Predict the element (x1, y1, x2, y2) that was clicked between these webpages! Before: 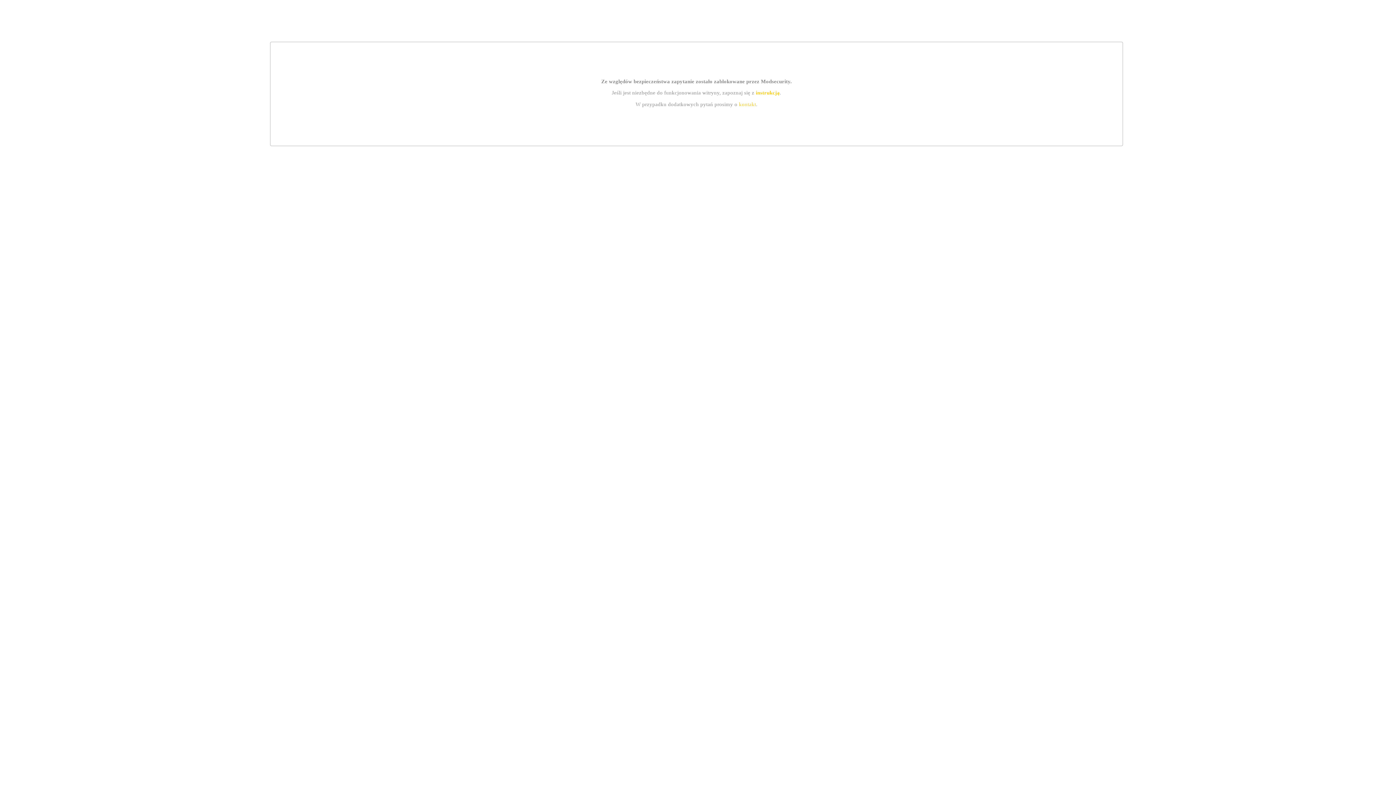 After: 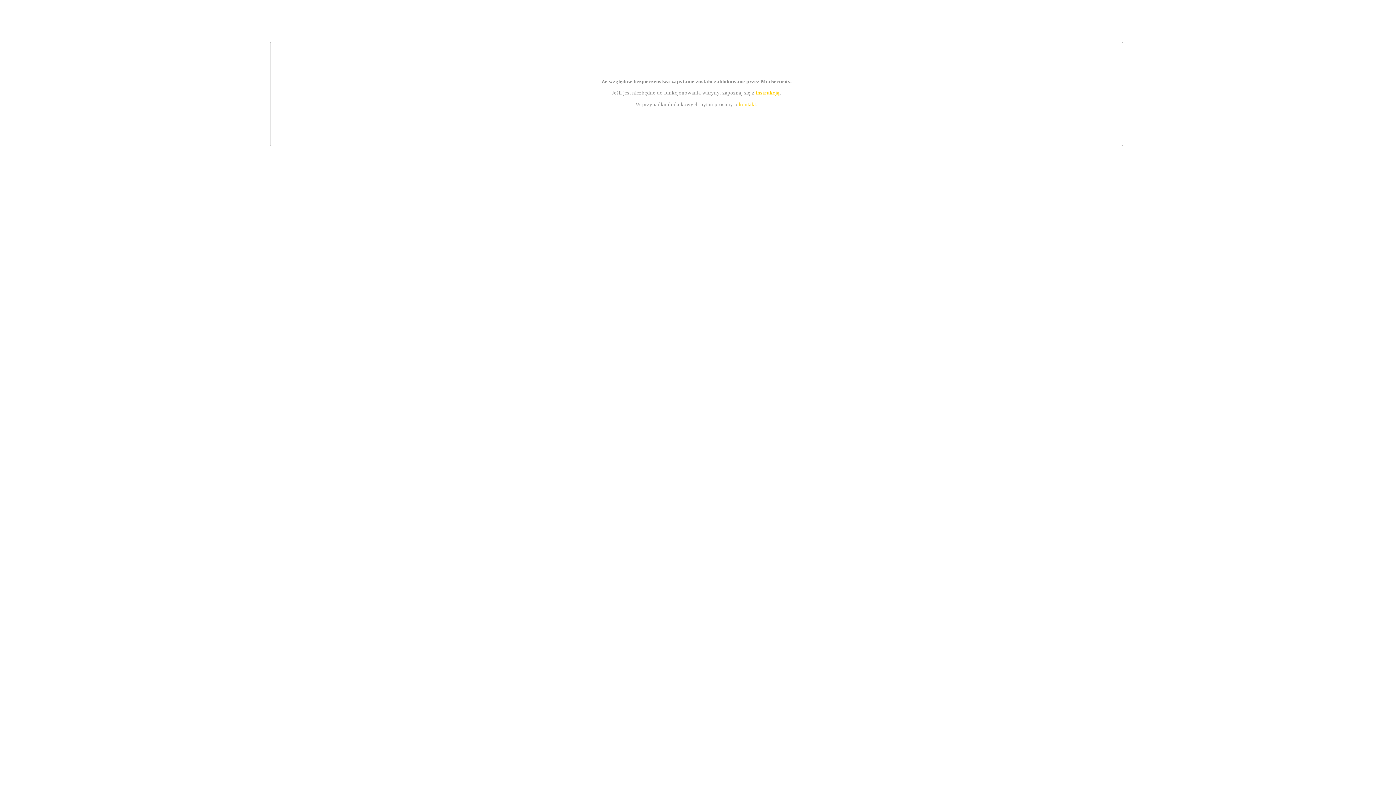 Action: label: instrukcją bbox: (755, 89, 779, 95)